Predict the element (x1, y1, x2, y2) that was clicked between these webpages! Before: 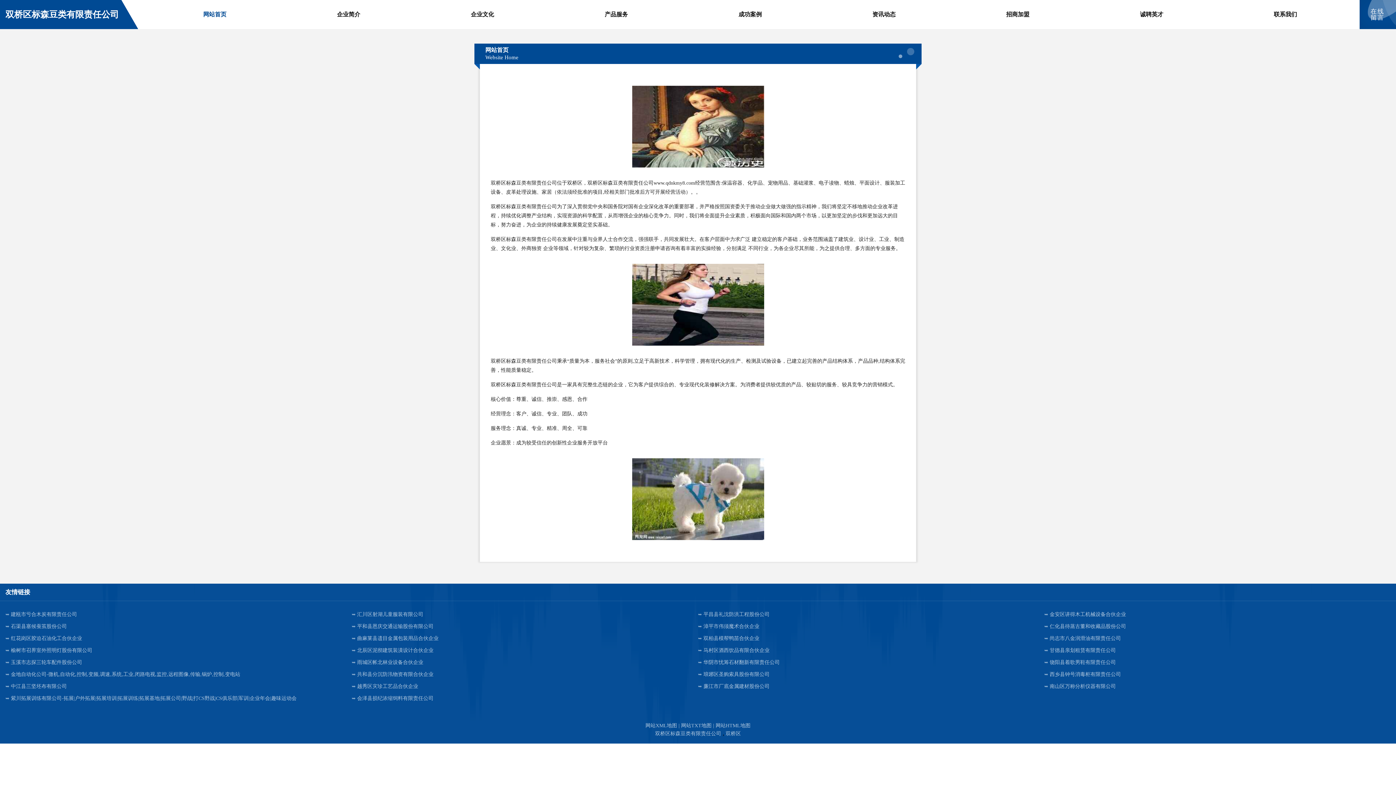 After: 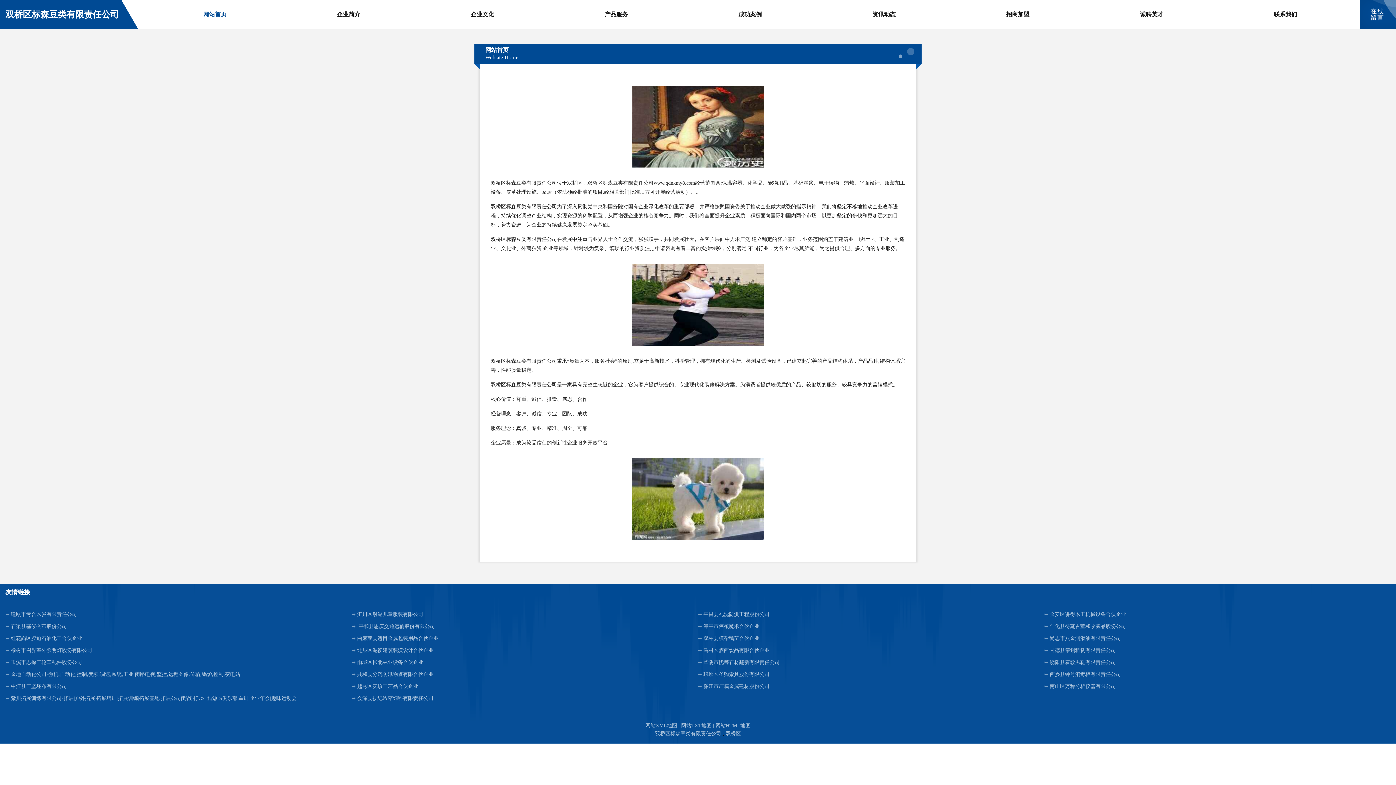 Action: bbox: (351, 620, 698, 632) label: 平和县恩庆交通运输股份有限公司